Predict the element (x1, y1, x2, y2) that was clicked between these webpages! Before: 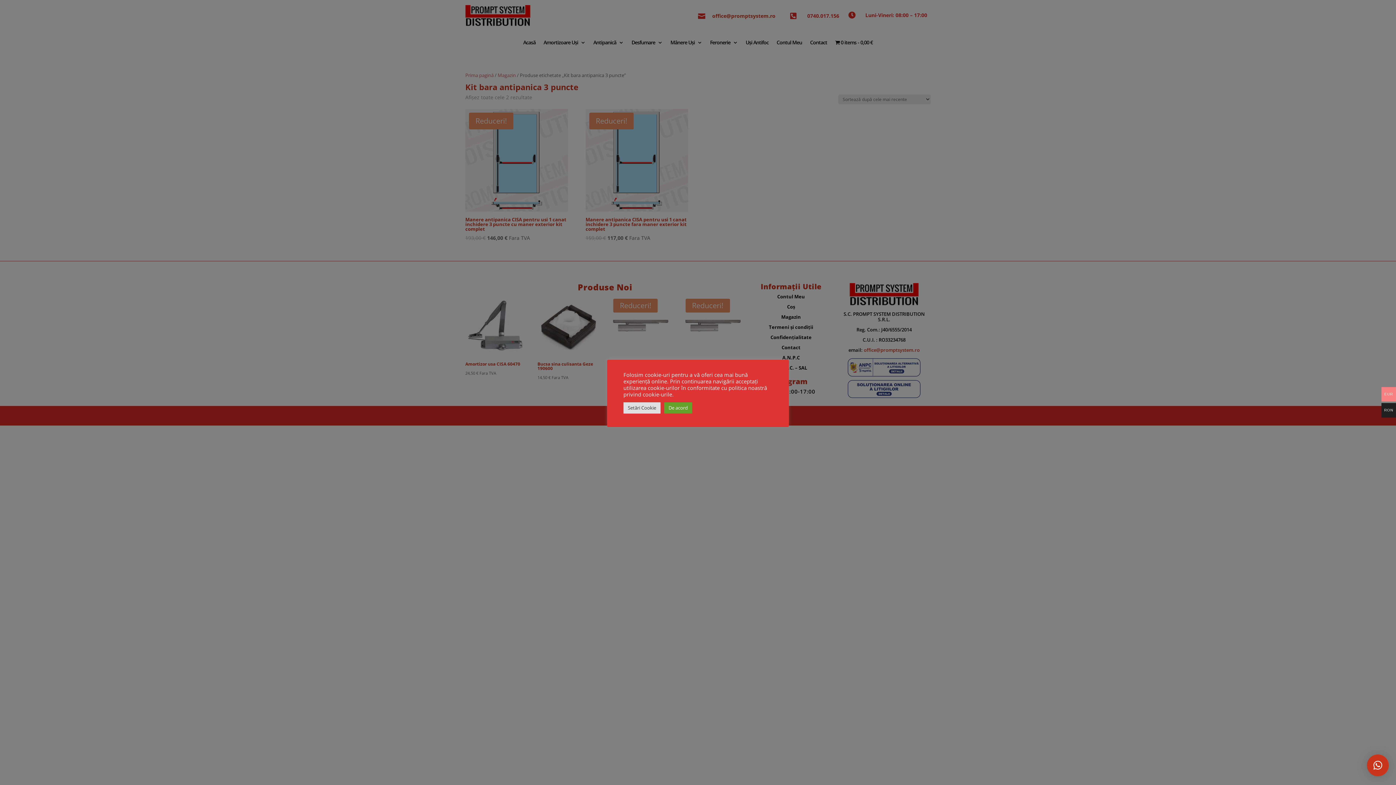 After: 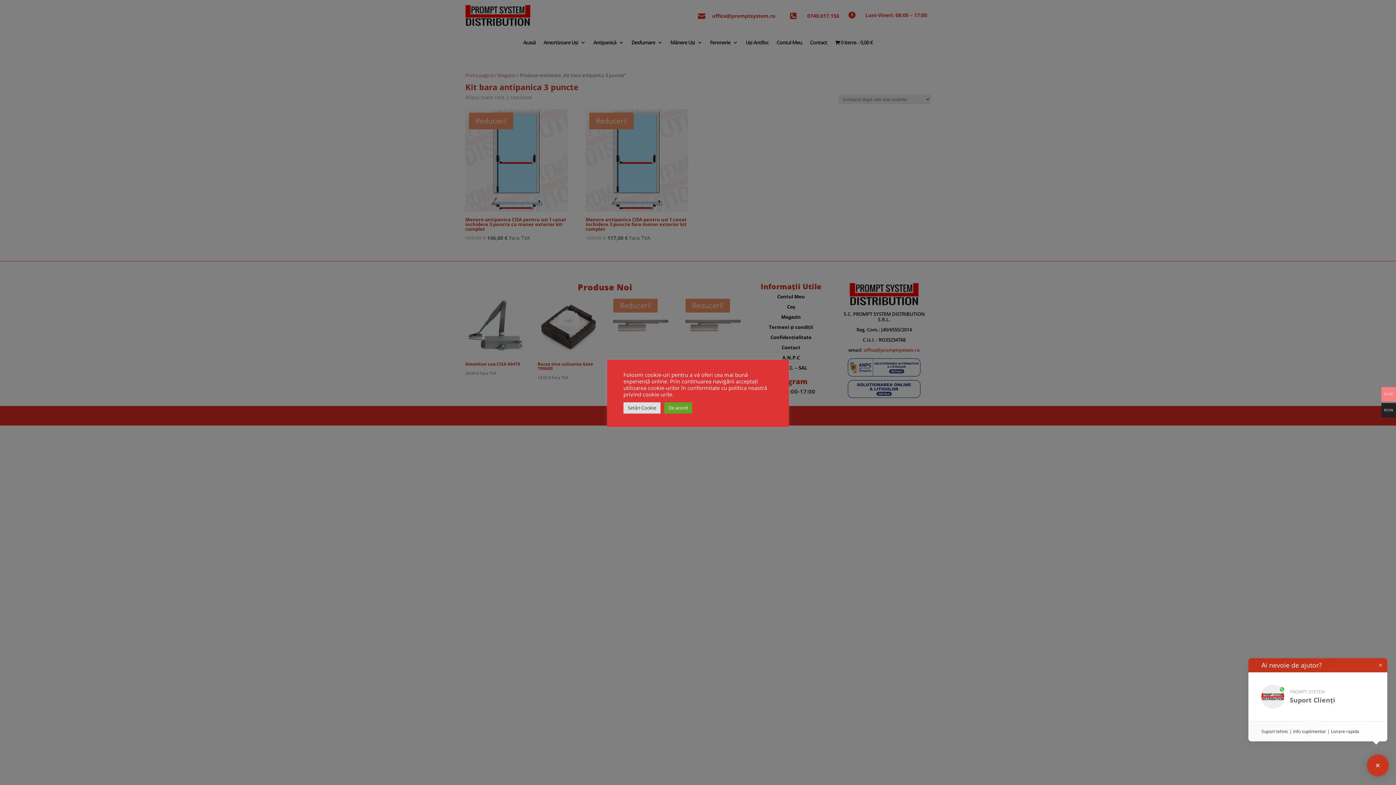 Action: bbox: (1367, 754, 1389, 776) label: ×